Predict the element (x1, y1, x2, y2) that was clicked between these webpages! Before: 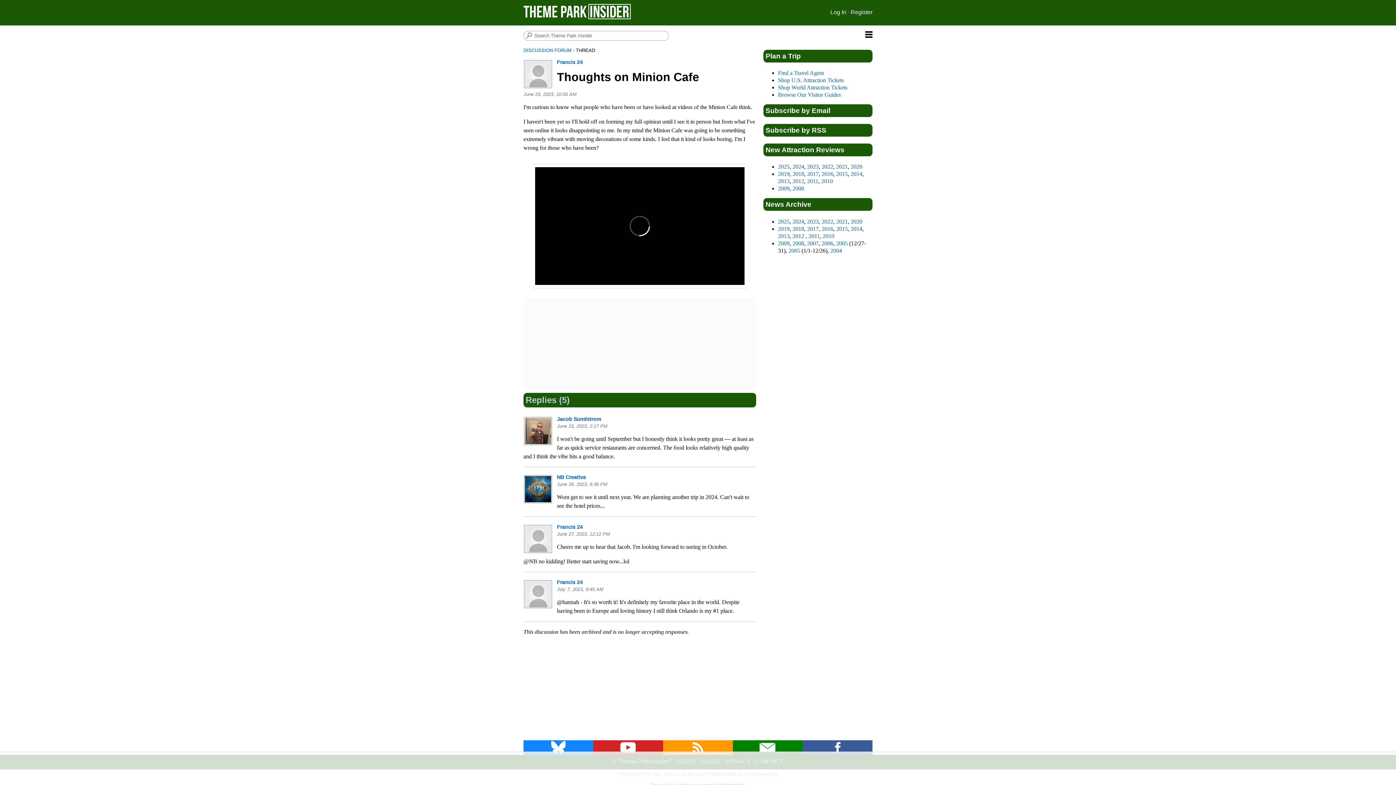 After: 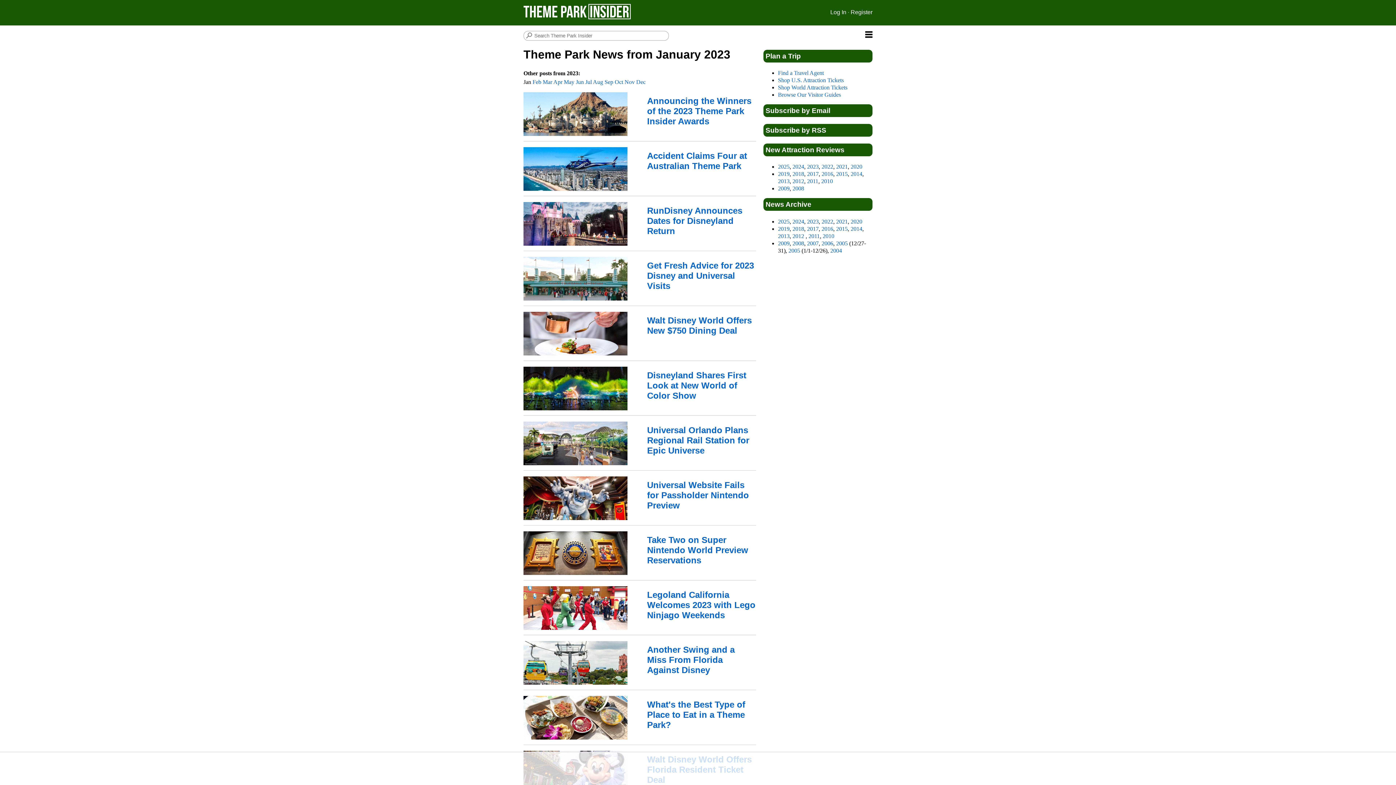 Action: label: 2023 bbox: (807, 218, 818, 224)